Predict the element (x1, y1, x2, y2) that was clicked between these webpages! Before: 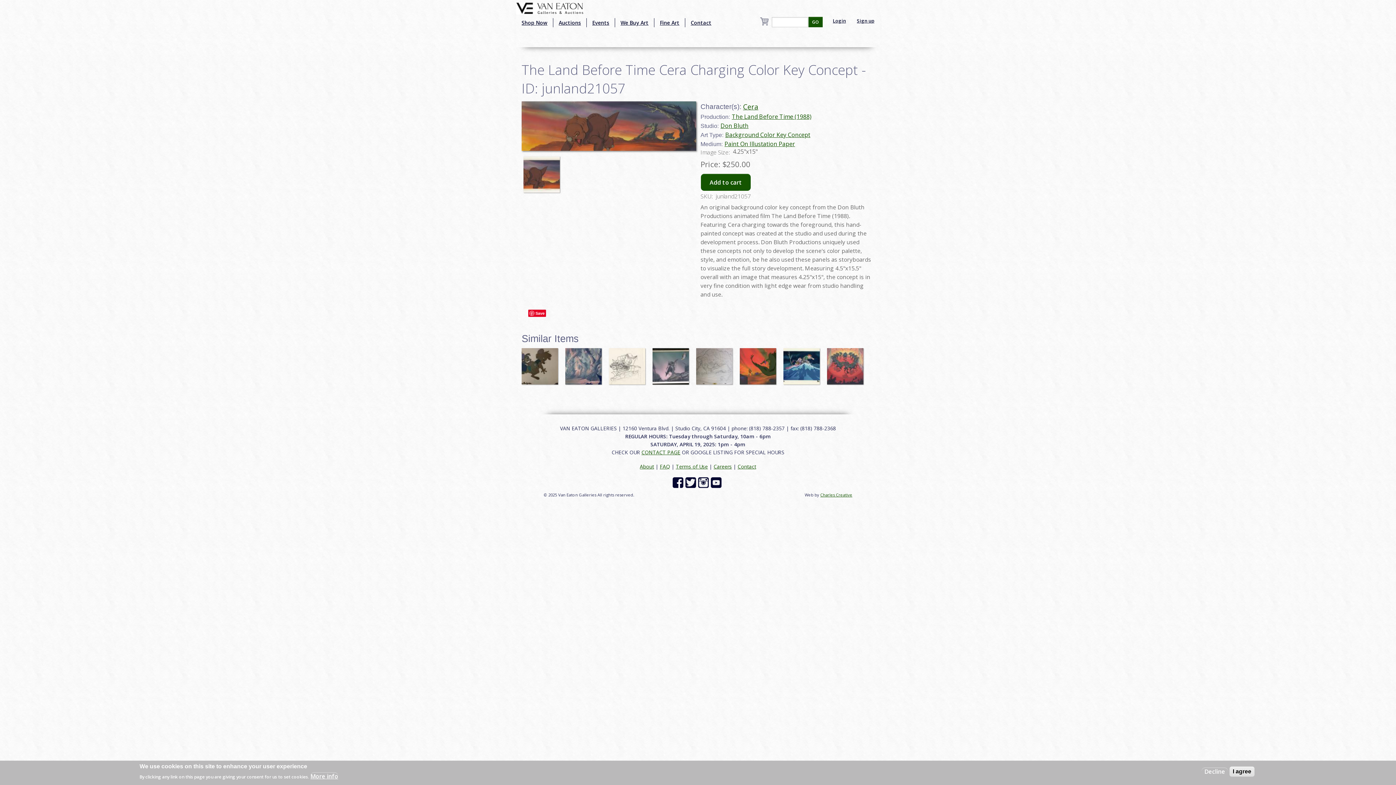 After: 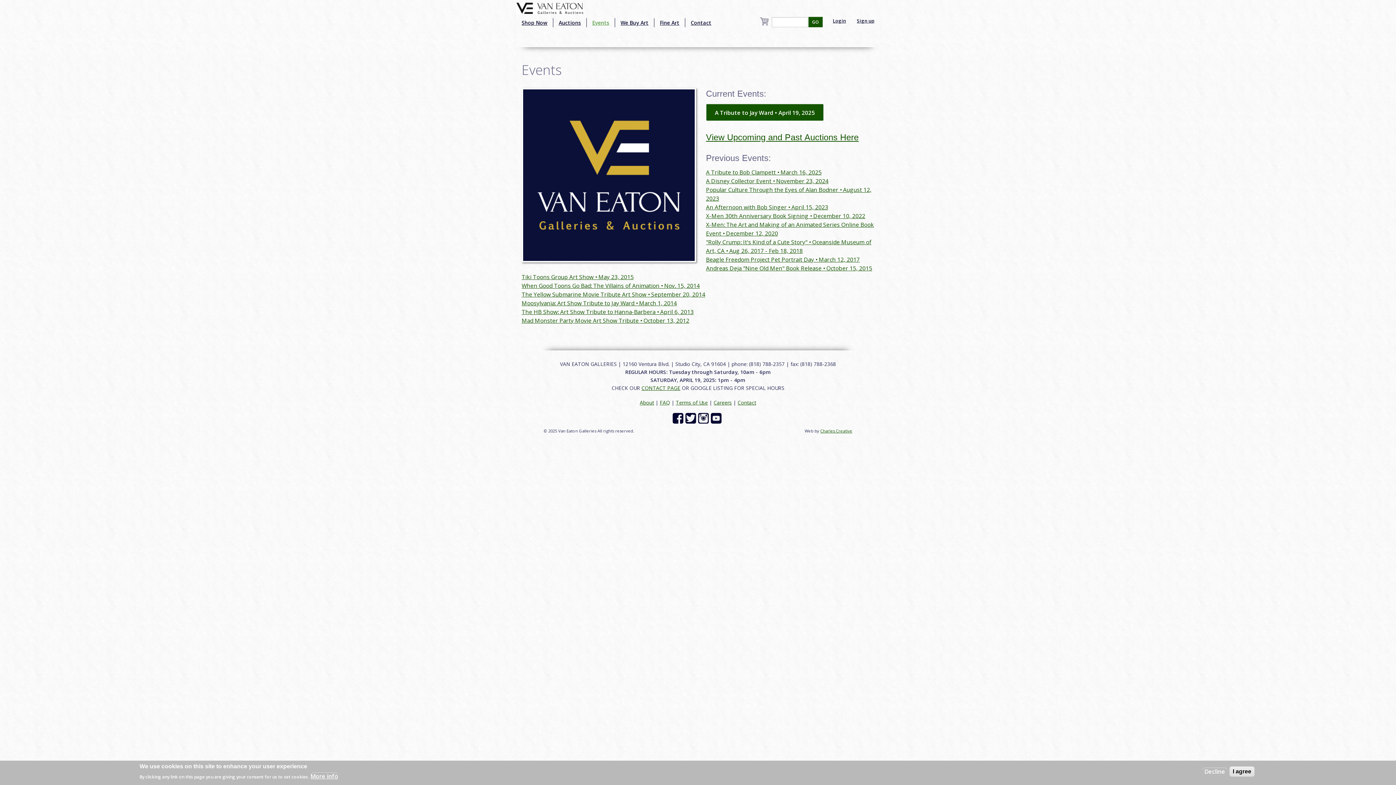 Action: label: Events bbox: (586, 18, 614, 27)